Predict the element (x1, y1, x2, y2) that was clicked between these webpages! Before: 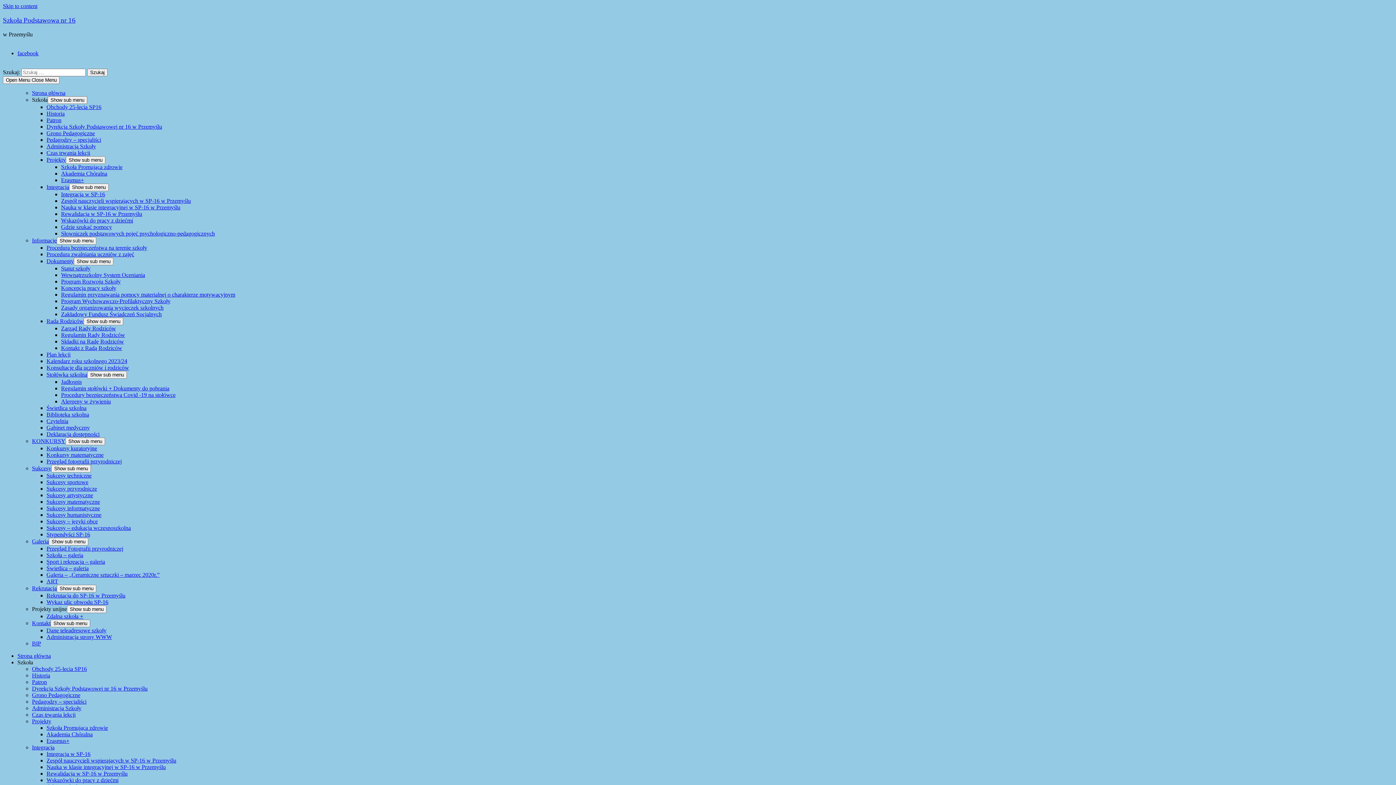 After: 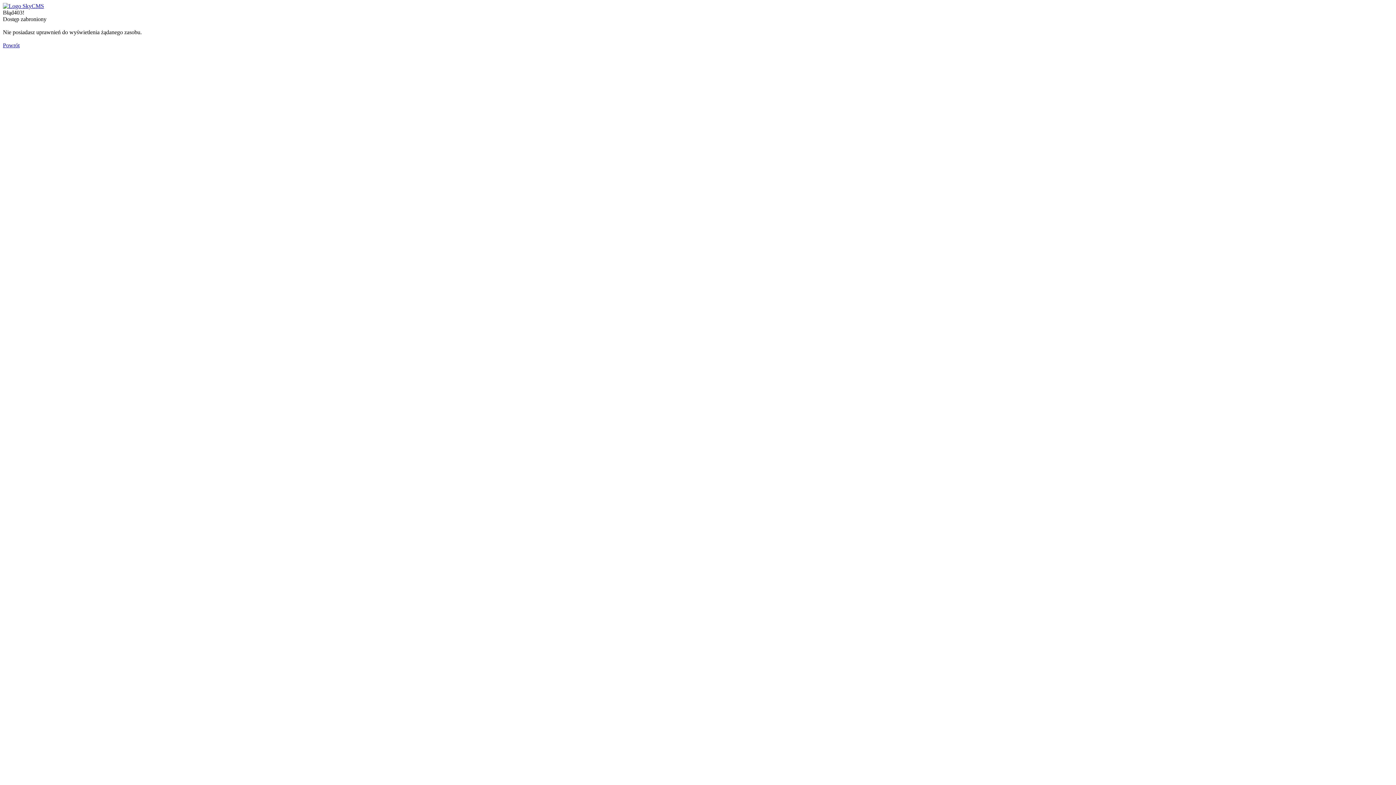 Action: bbox: (17, 653, 50, 659) label: Strona główna